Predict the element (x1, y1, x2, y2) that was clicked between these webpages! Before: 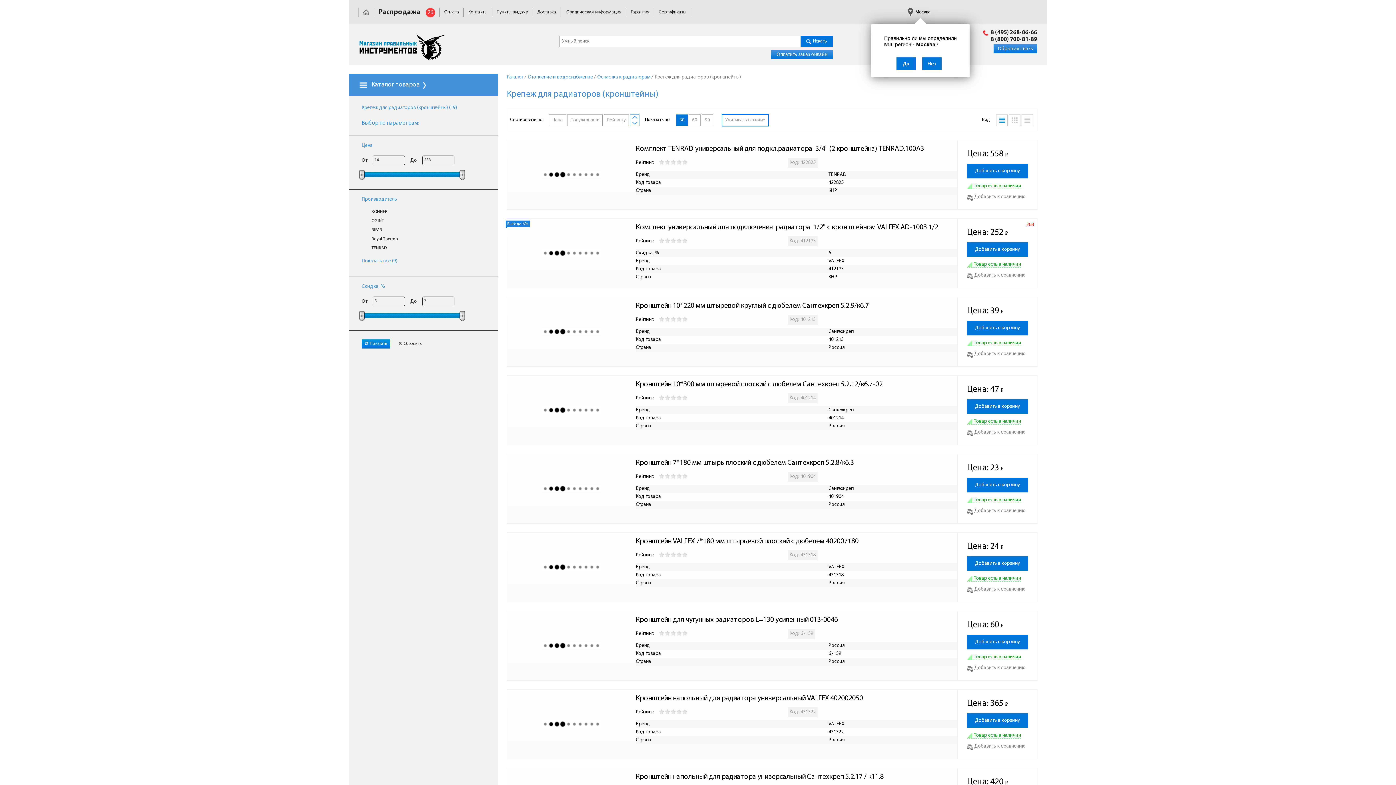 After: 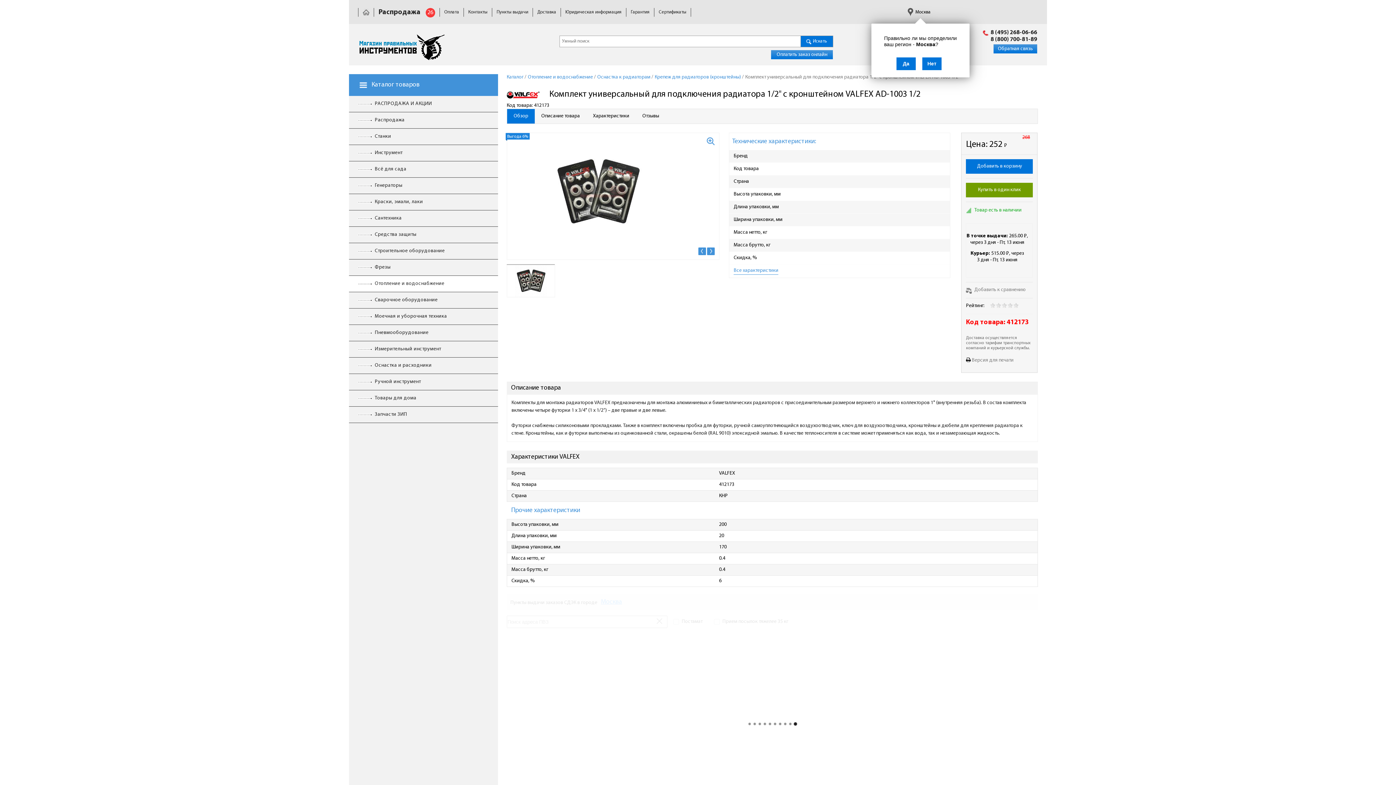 Action: label: Комплект универсальный для подключения  радиатора  1/2" с кронштейном VALFEX AD-1003 1/2 bbox: (636, 223, 942, 232)